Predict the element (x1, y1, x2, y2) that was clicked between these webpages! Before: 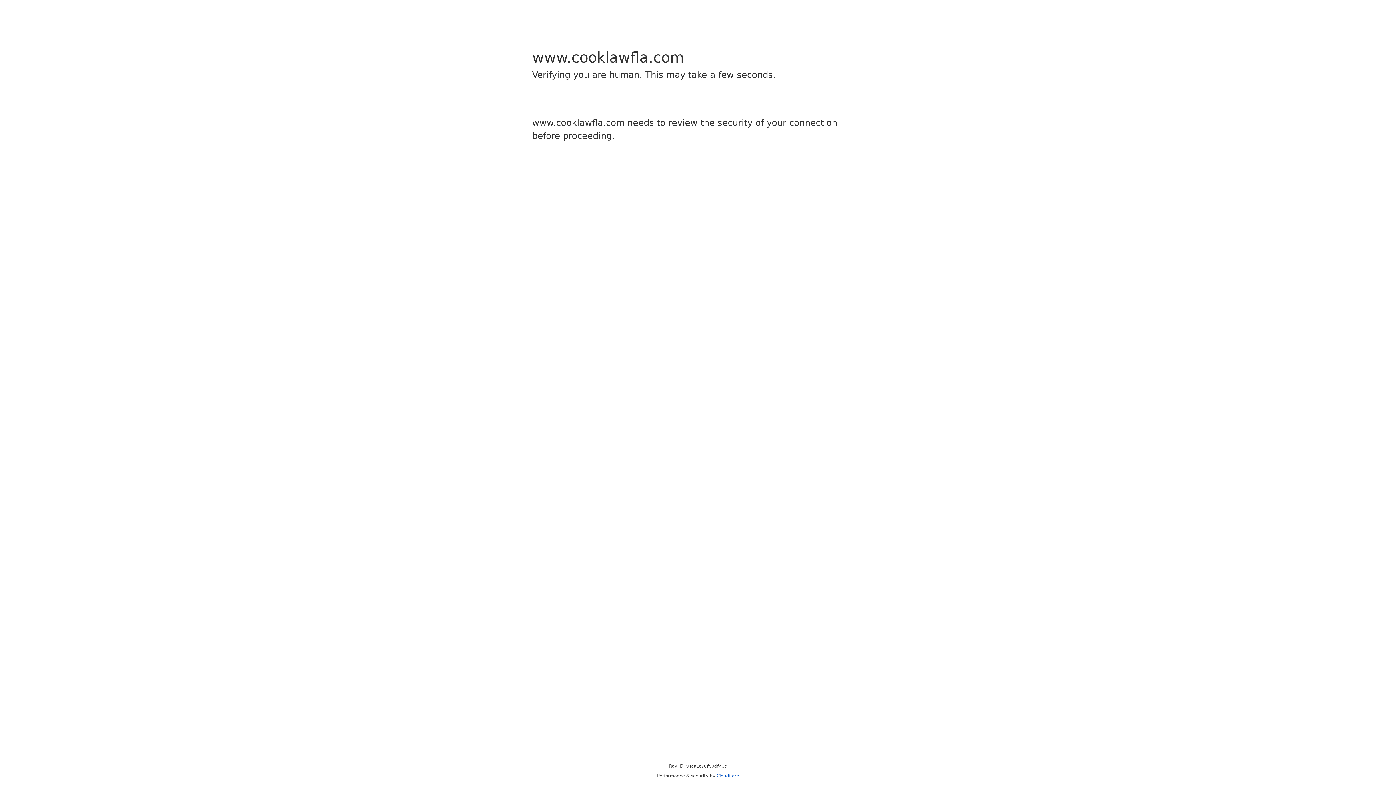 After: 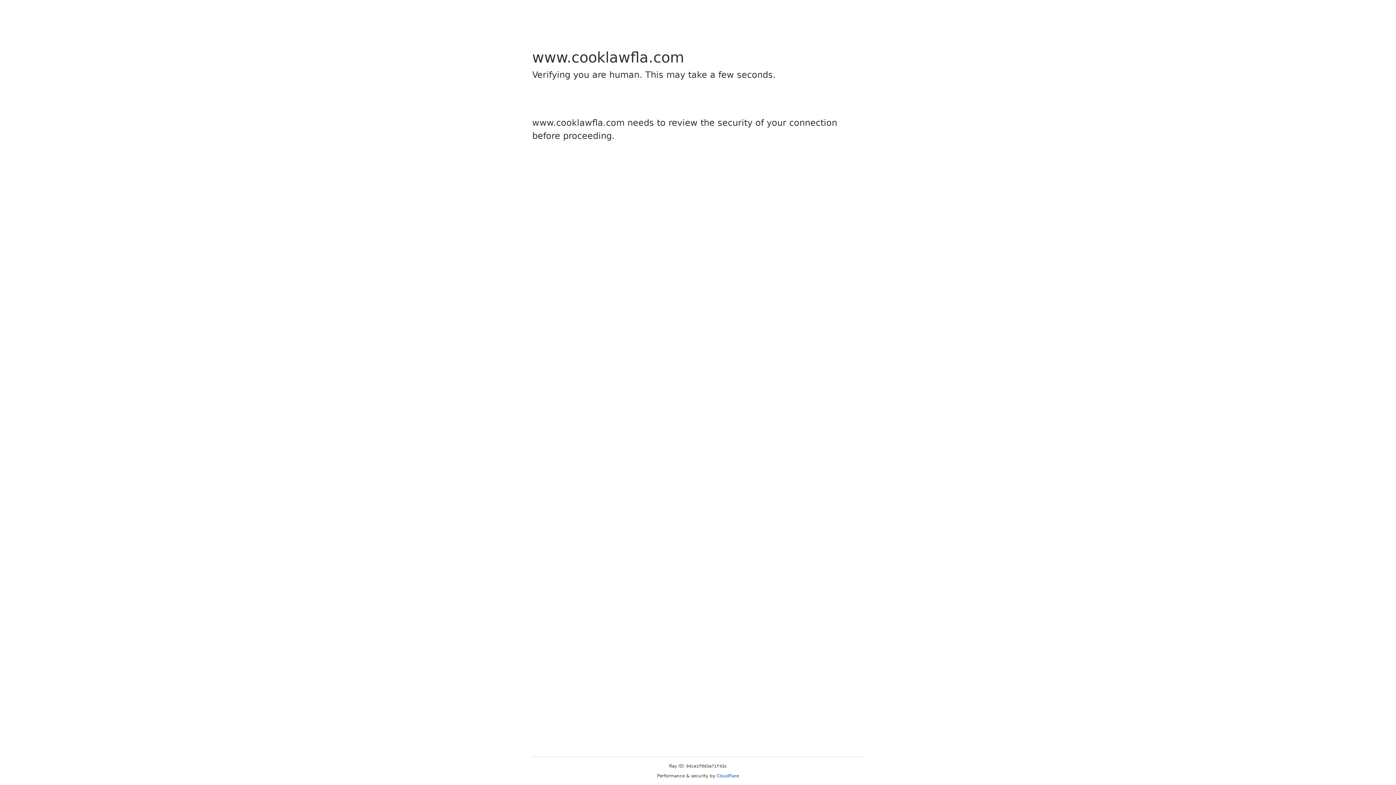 Action: bbox: (716, 773, 739, 778) label: Cloudflare